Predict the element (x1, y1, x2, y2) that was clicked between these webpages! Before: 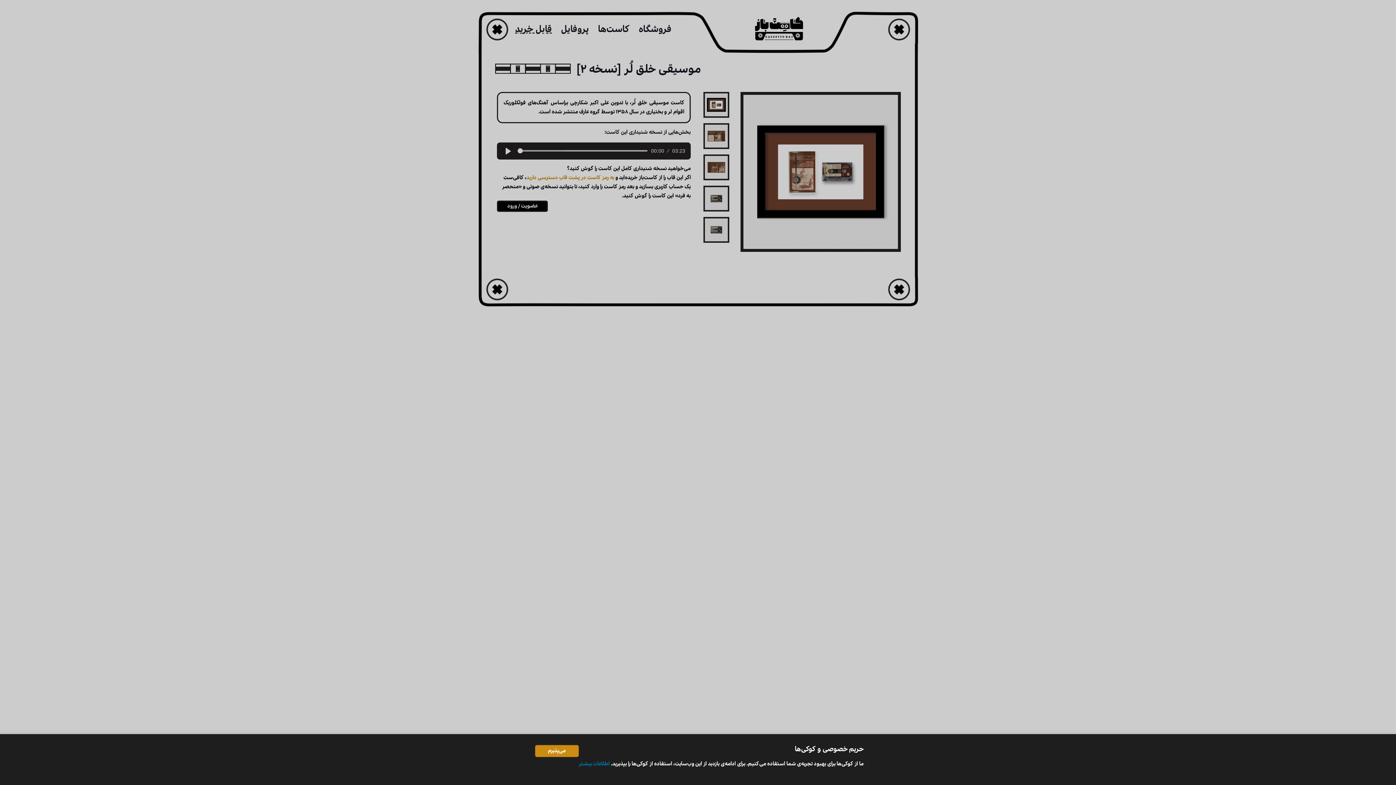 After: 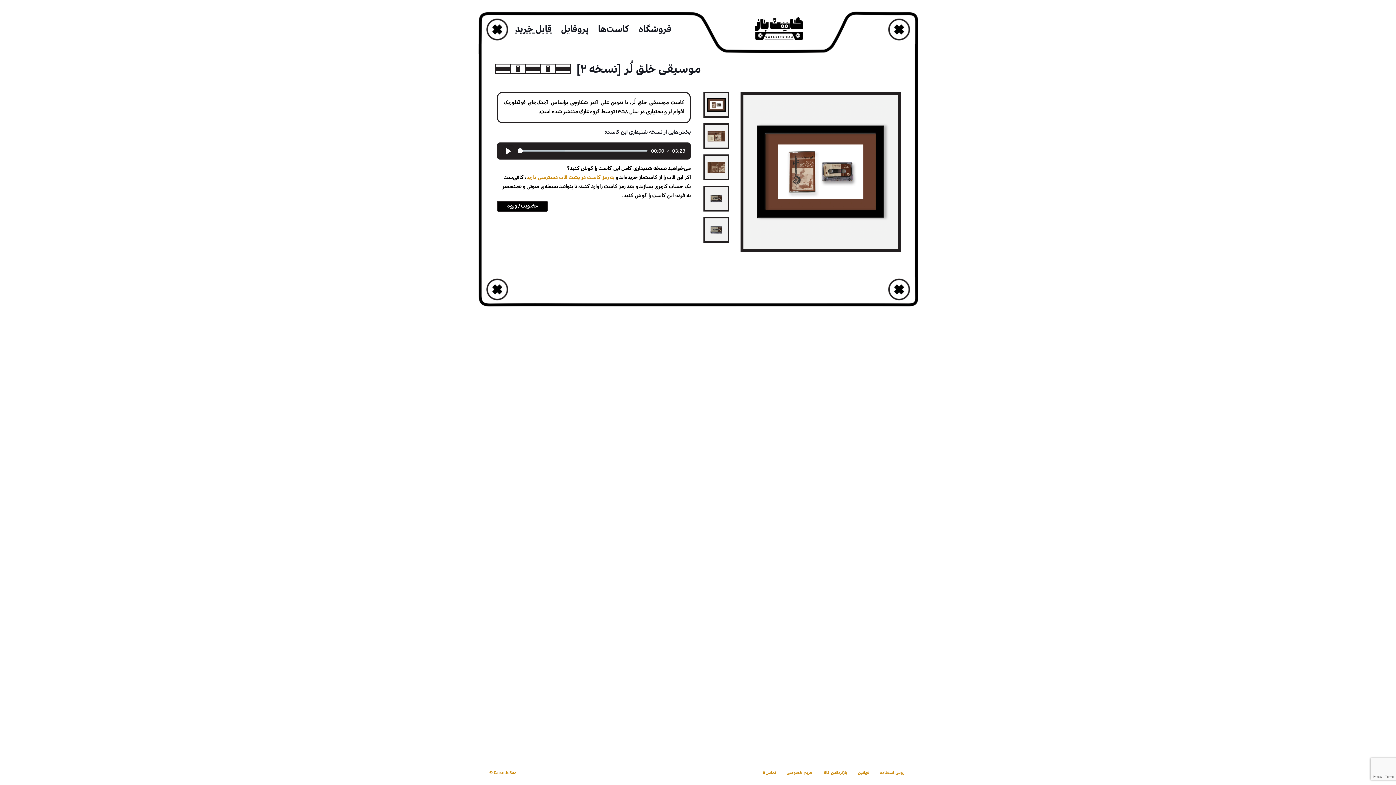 Action: bbox: (535, 745, 578, 757) label: می‌پذیرم